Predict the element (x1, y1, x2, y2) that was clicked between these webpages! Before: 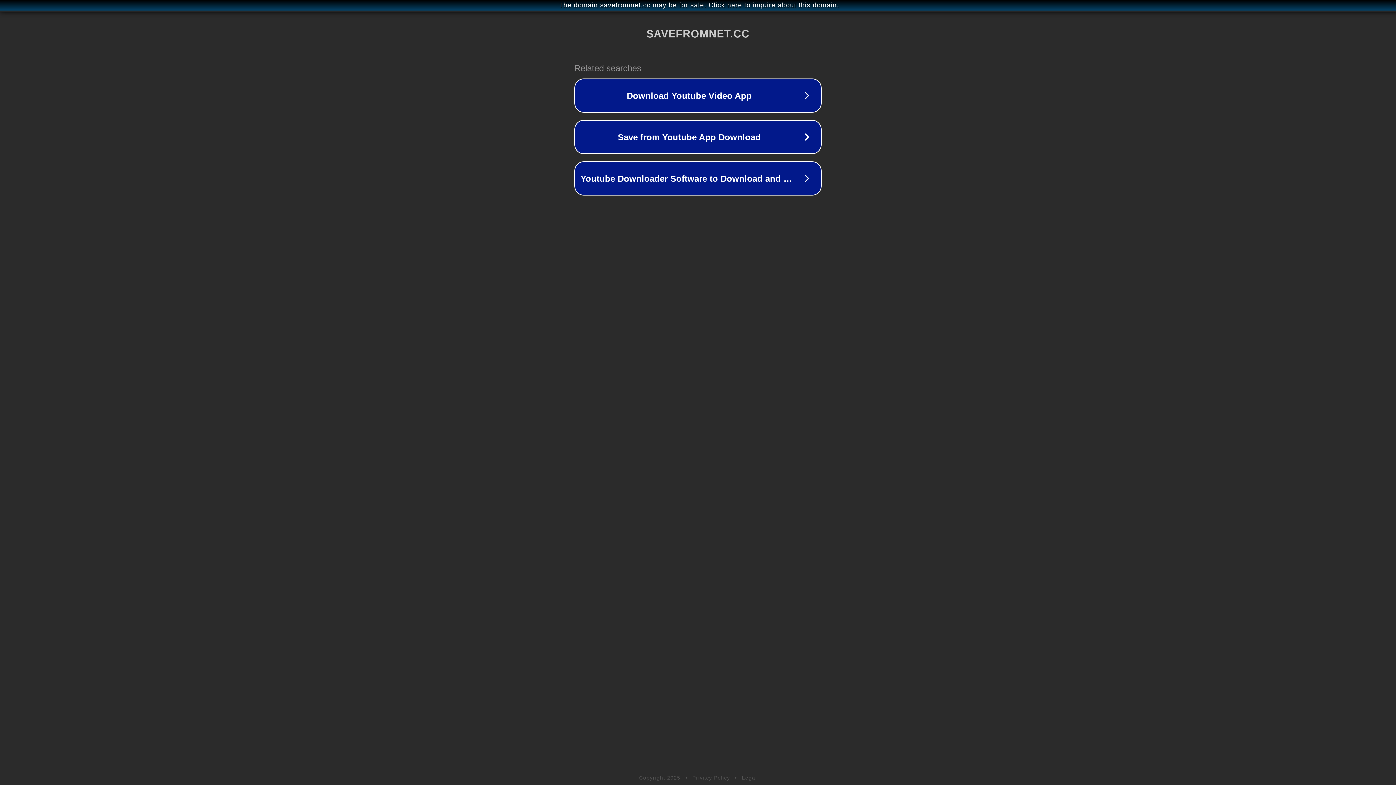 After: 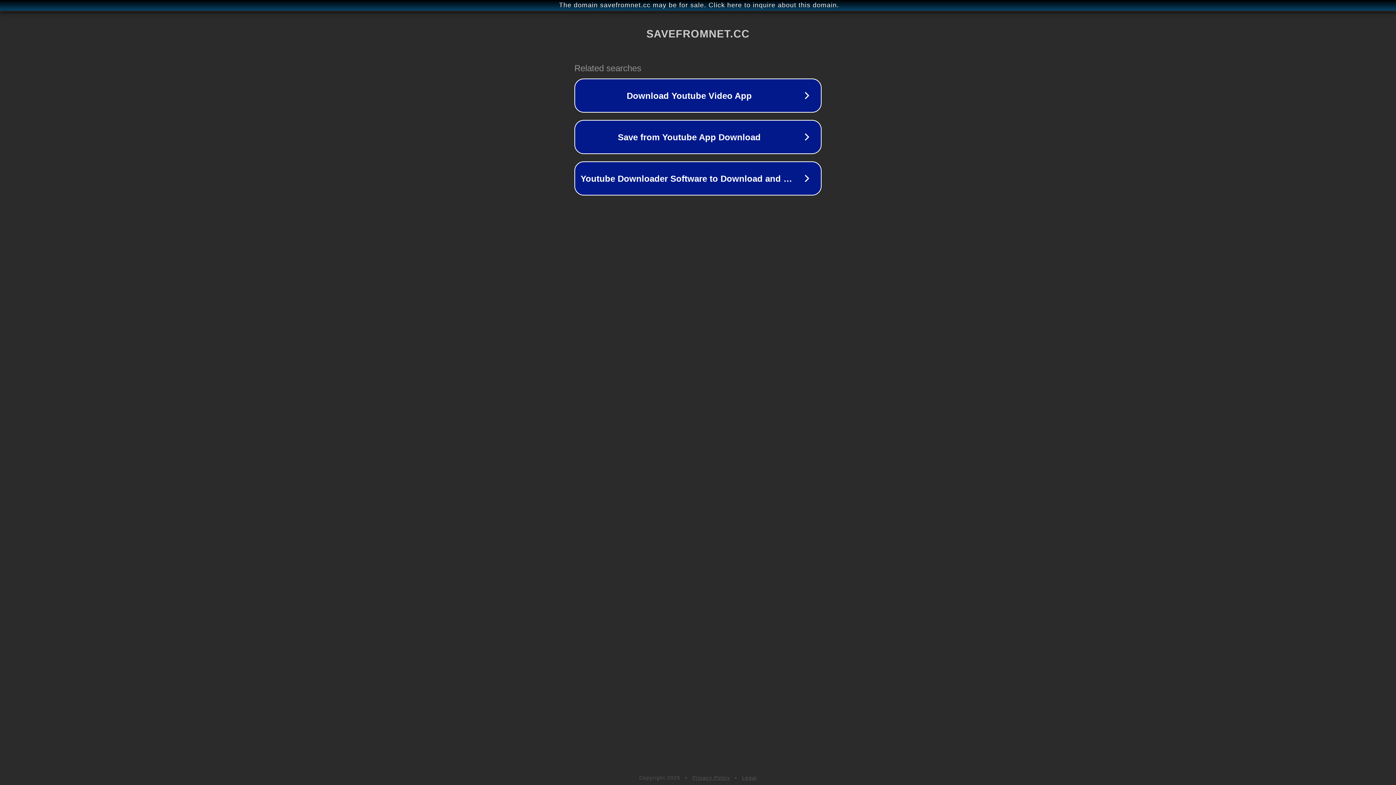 Action: bbox: (742, 775, 757, 781) label: Legal